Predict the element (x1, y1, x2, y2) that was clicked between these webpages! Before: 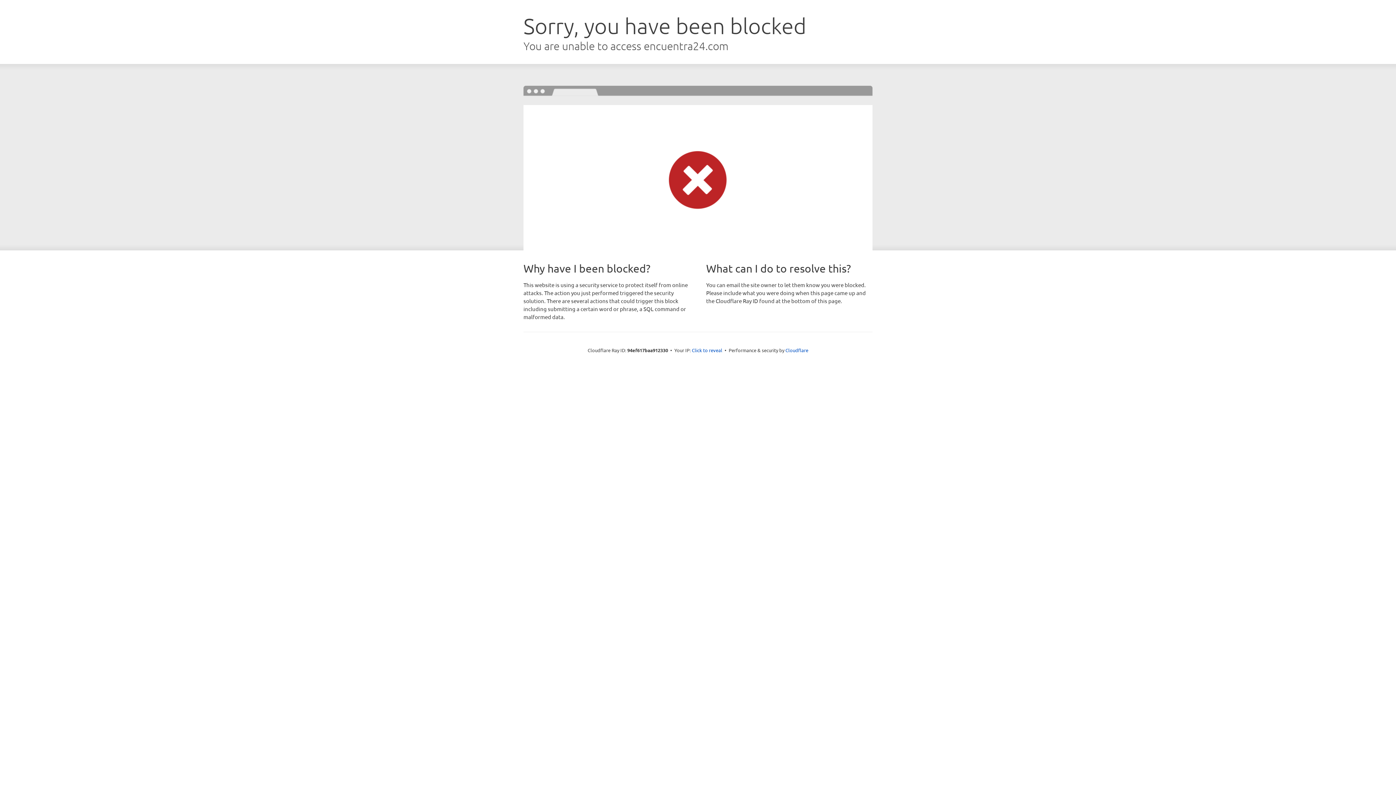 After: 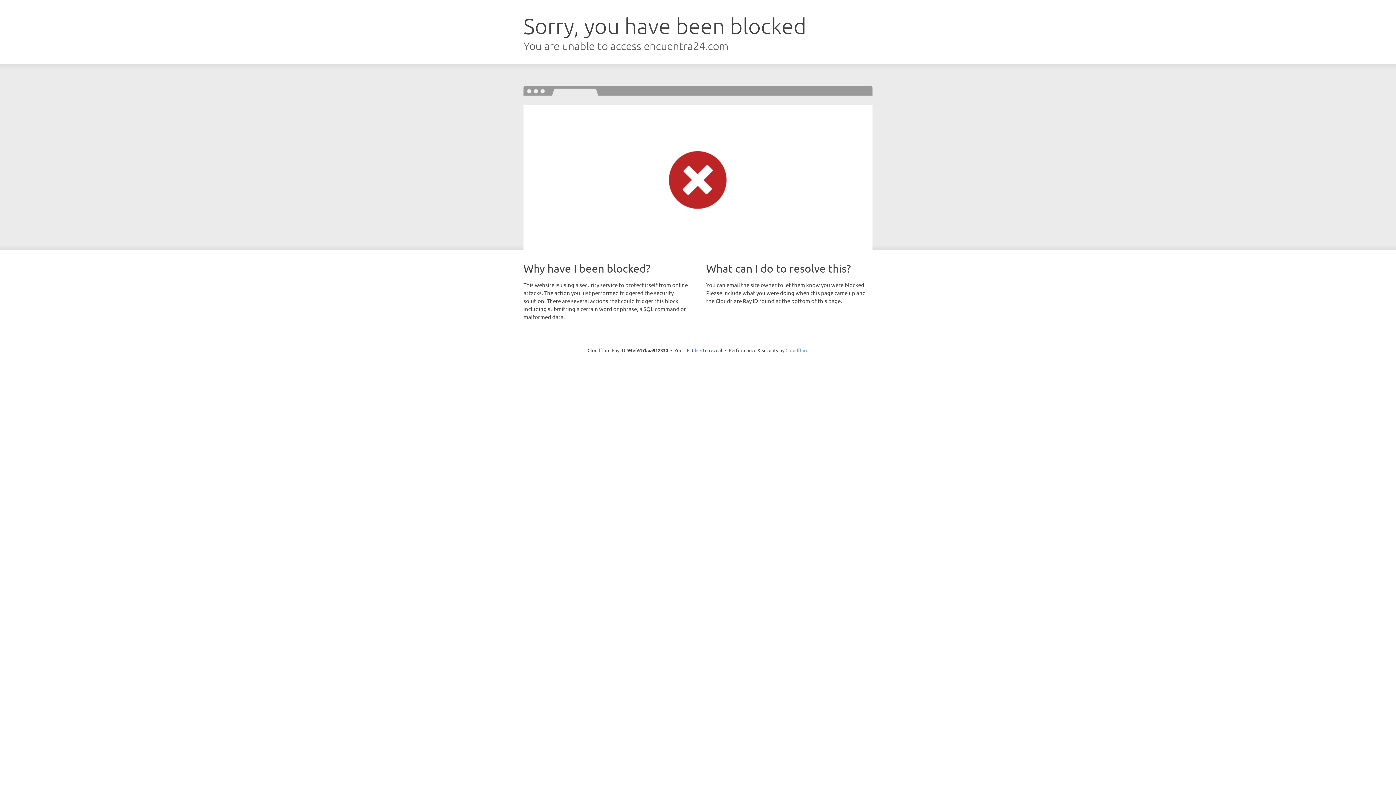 Action: label: Cloudflare bbox: (785, 347, 808, 353)